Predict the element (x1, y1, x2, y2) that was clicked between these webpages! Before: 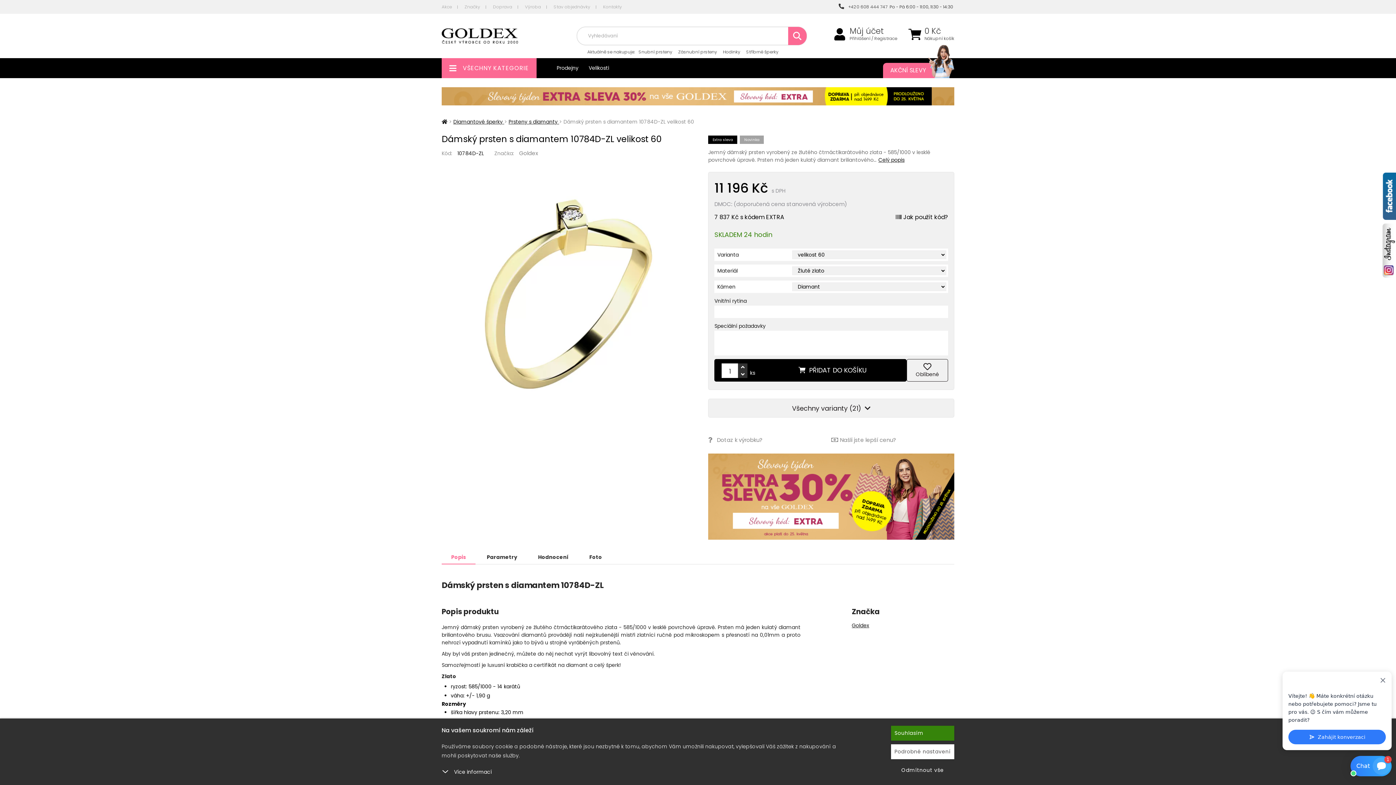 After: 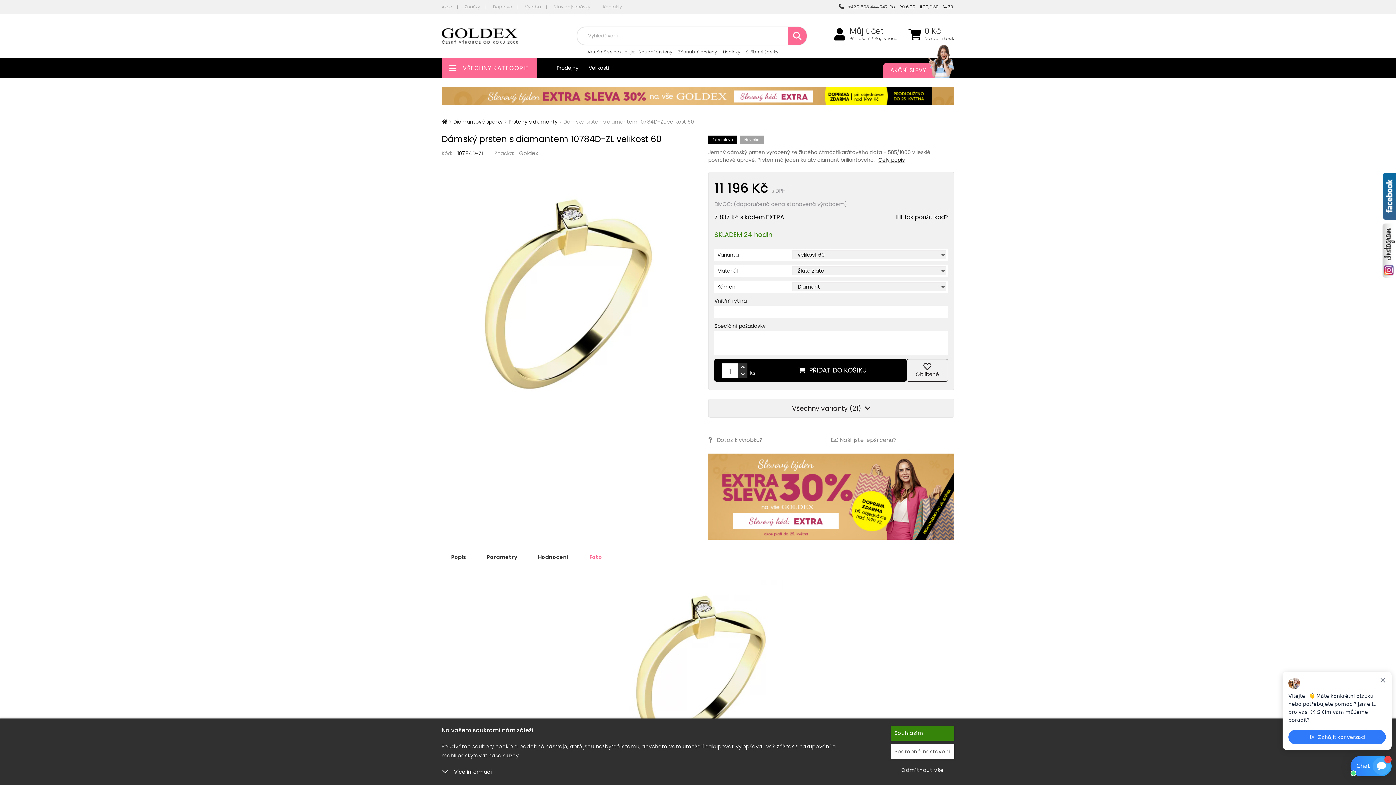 Action: bbox: (580, 550, 611, 564) label: Foto